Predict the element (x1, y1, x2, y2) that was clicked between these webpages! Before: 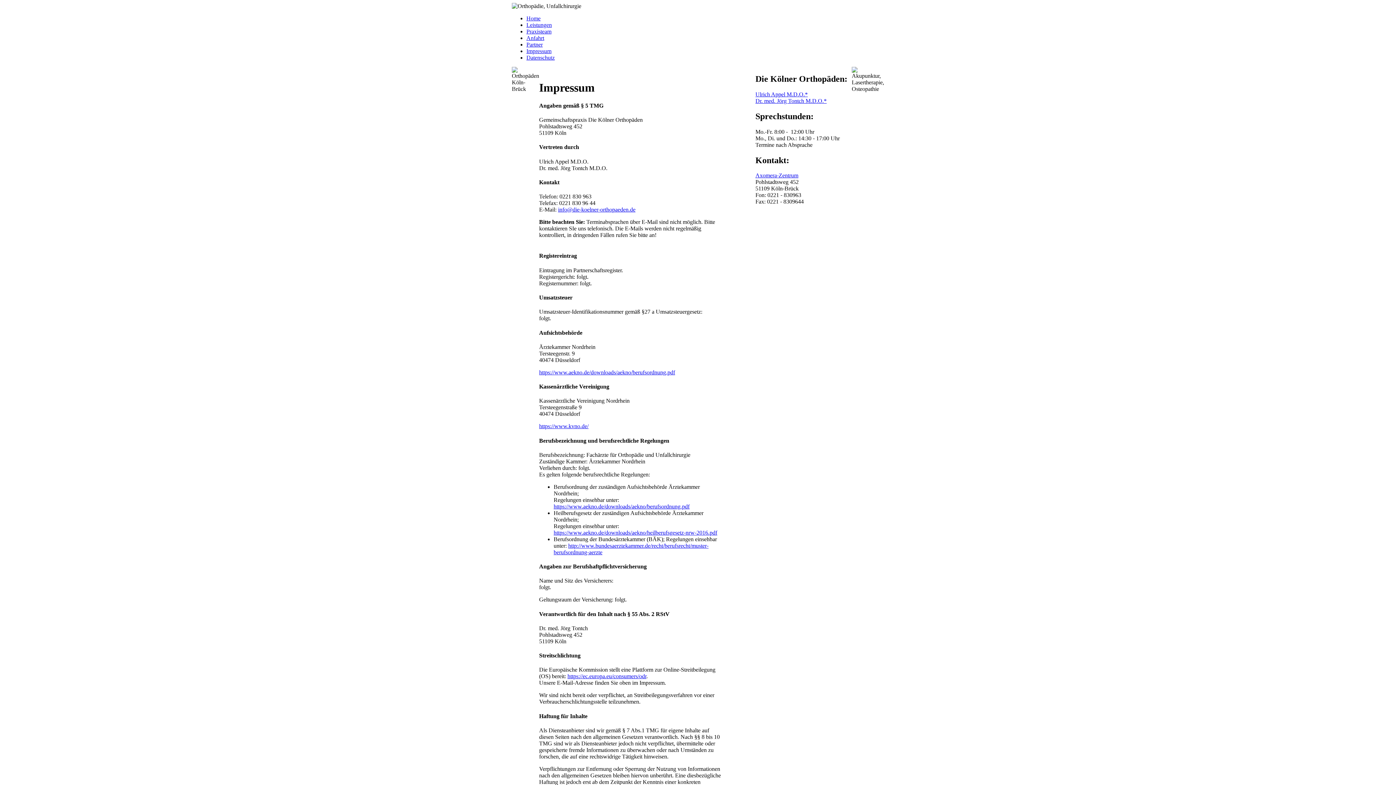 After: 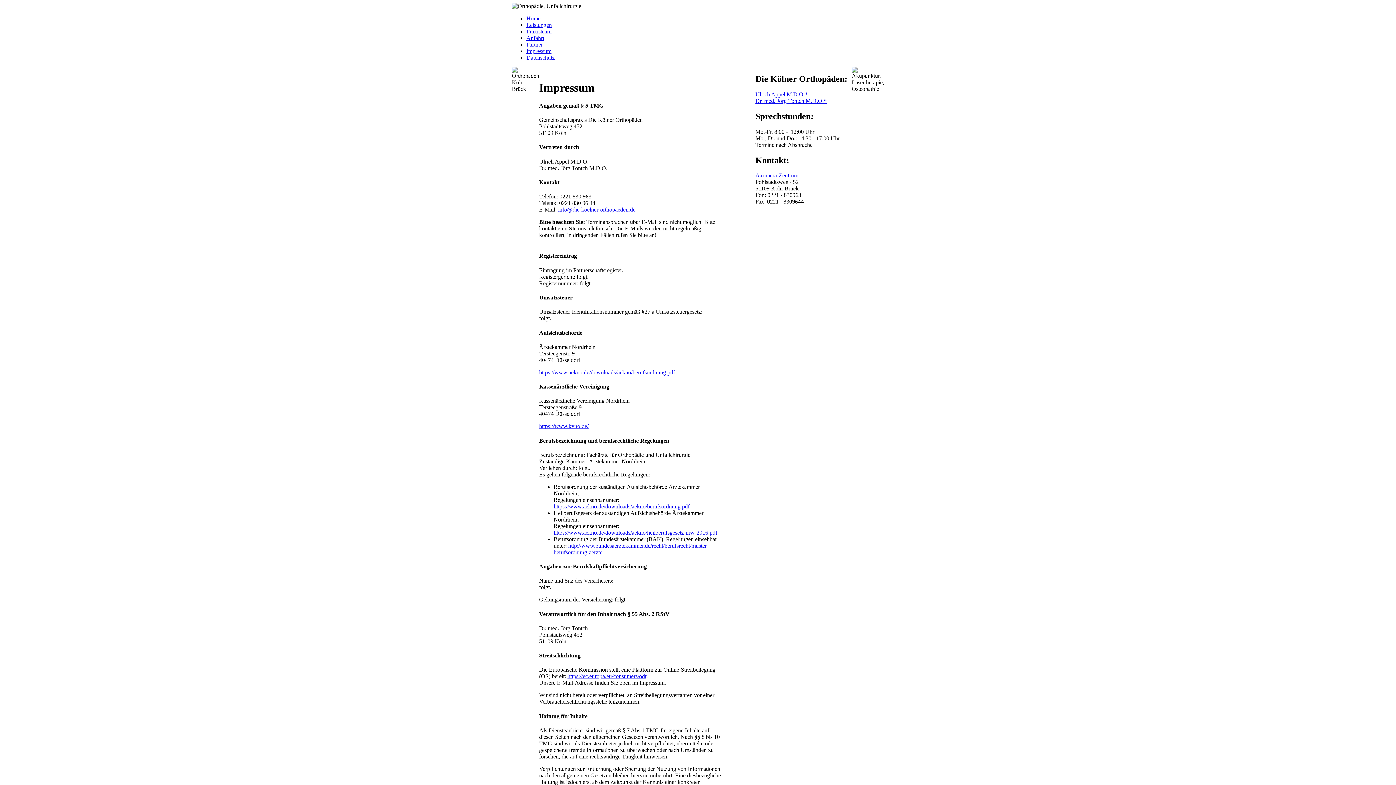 Action: label: https://www.aekno.de/downloads/aekno/heilberufsgesetz-nrw-2016.pdf bbox: (553, 529, 717, 535)